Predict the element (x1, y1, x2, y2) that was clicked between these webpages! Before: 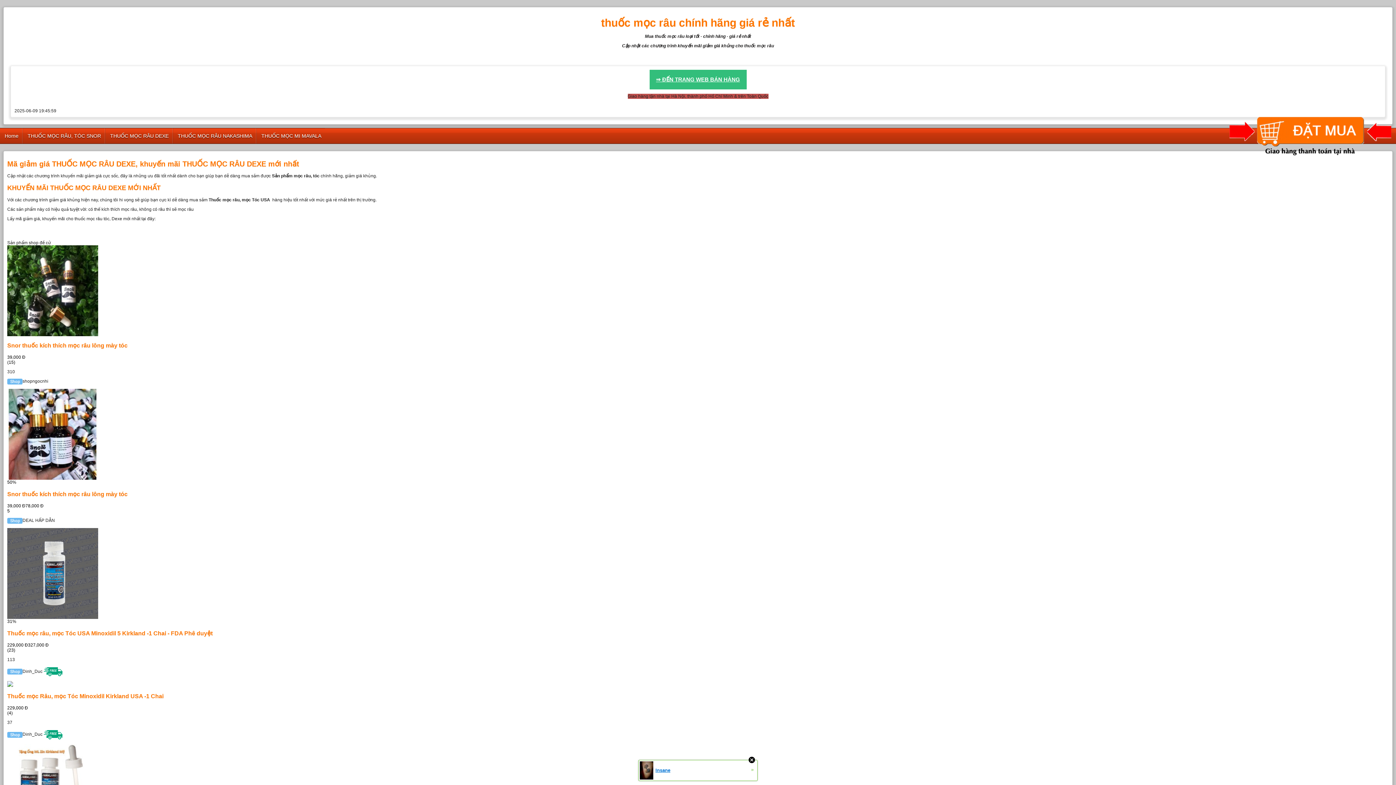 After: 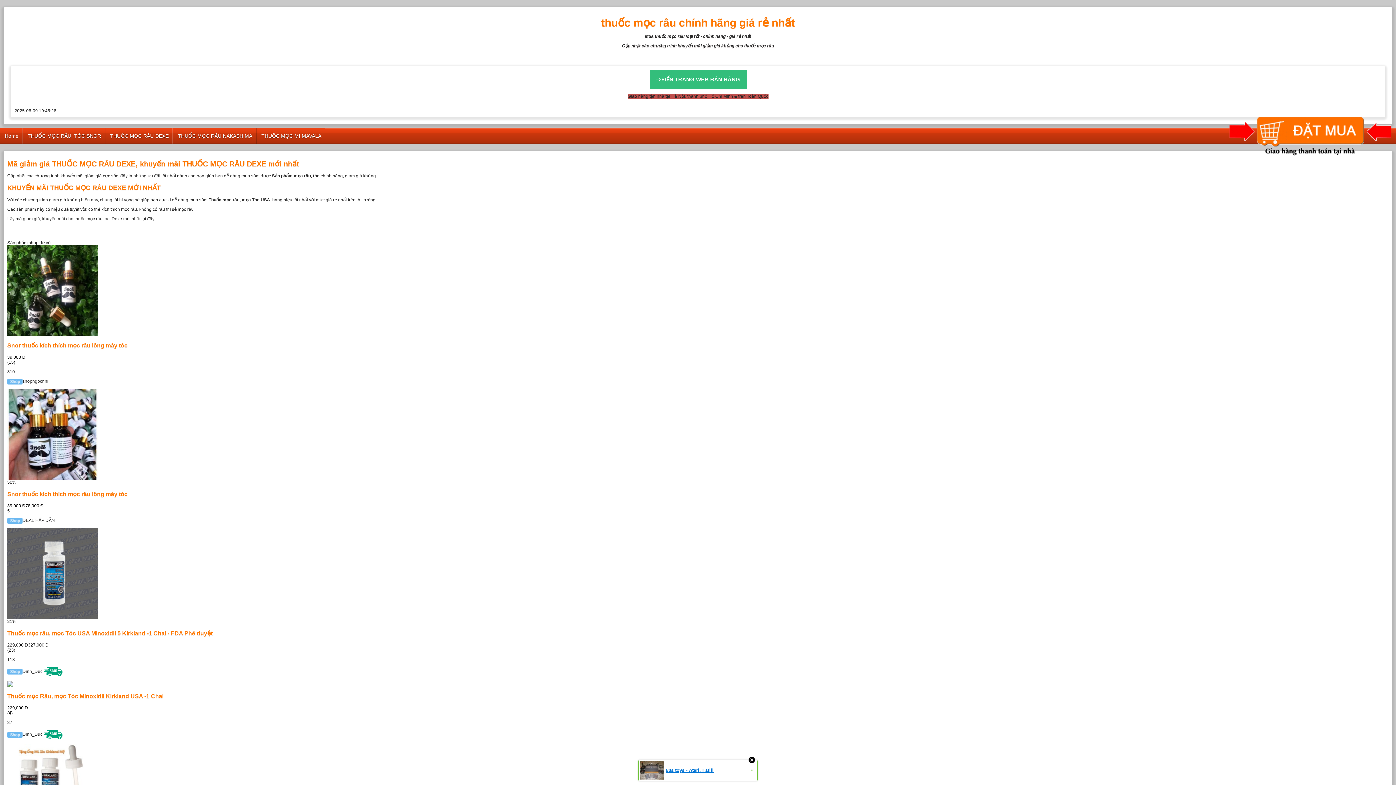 Action: label: THUỐC MỌC RÂU DEXE bbox: (106, 128, 172, 143)